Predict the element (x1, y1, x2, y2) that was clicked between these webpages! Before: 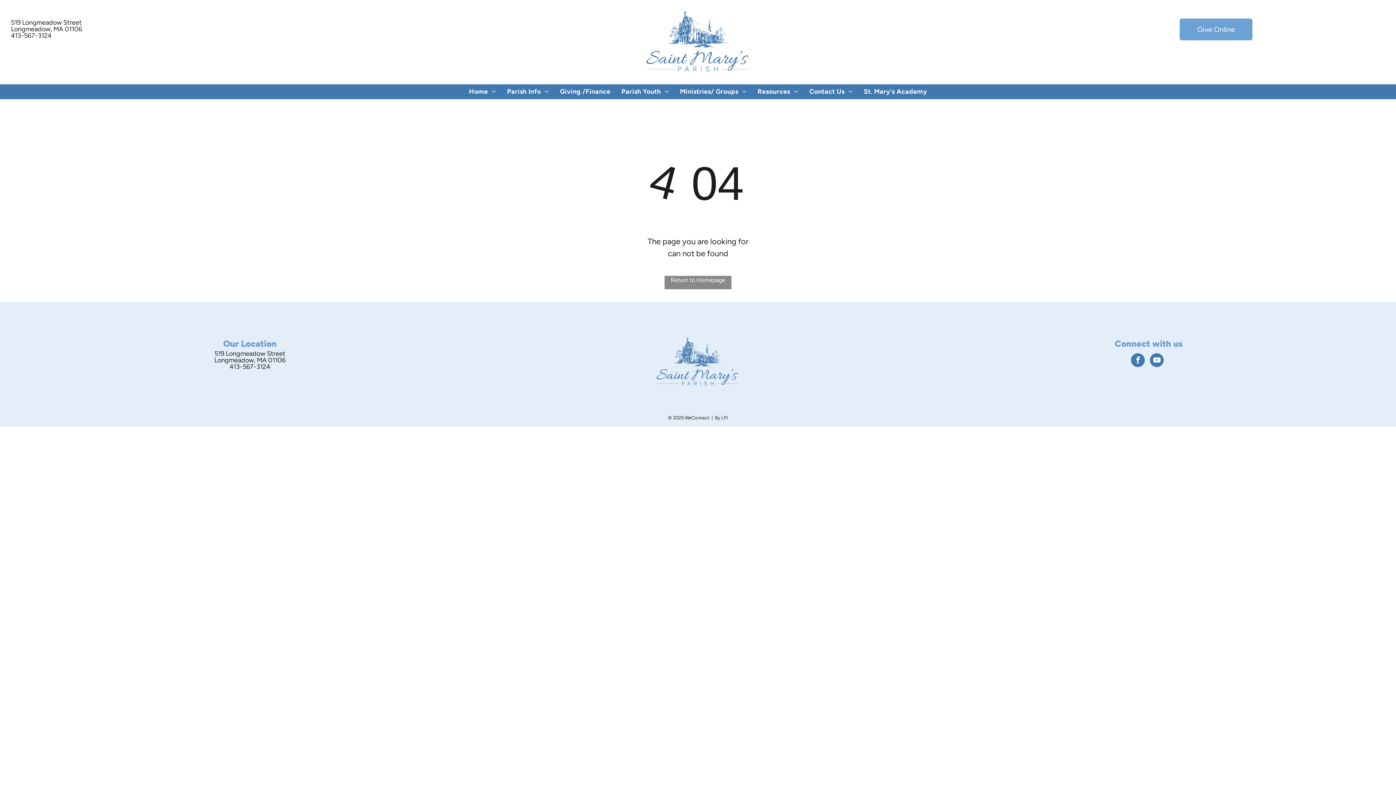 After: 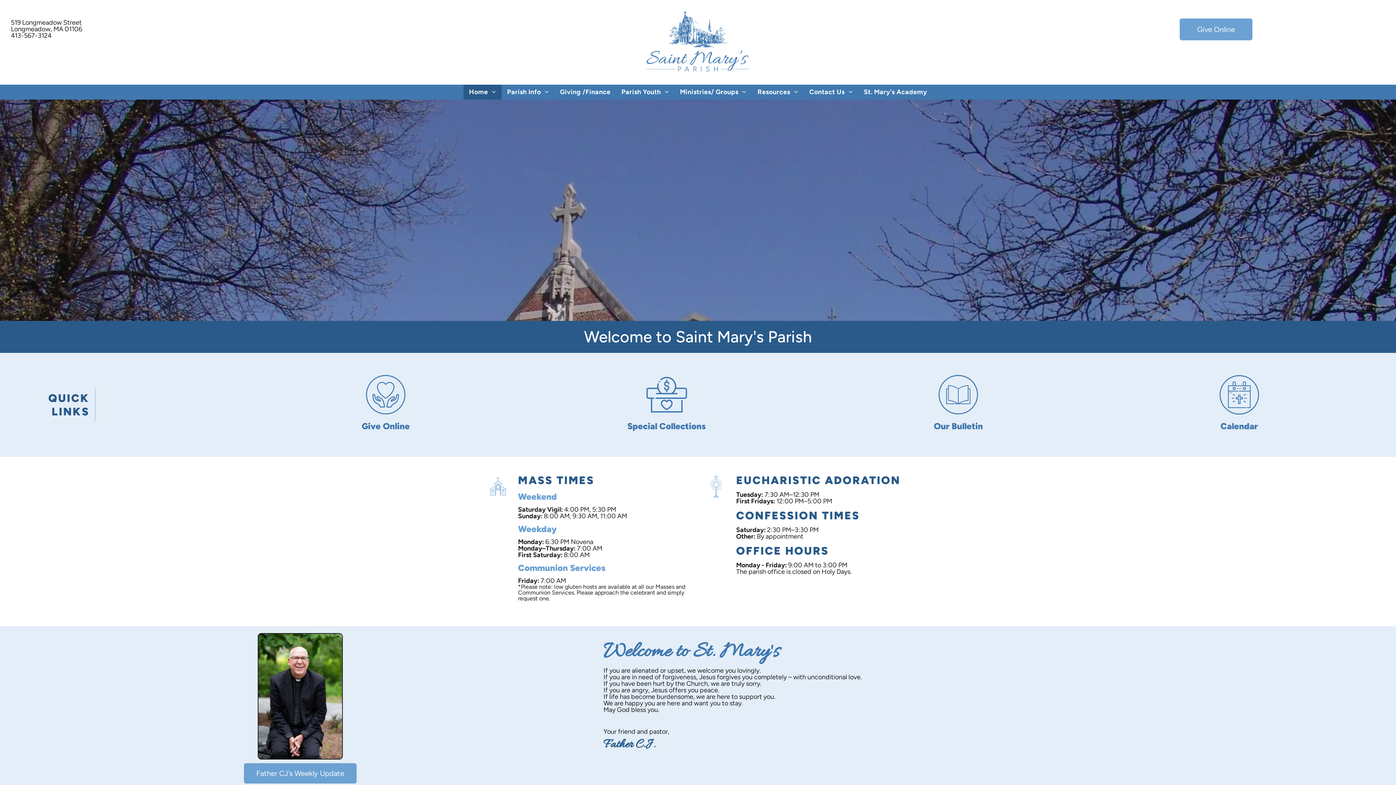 Action: bbox: (646, 12, 750, 20)